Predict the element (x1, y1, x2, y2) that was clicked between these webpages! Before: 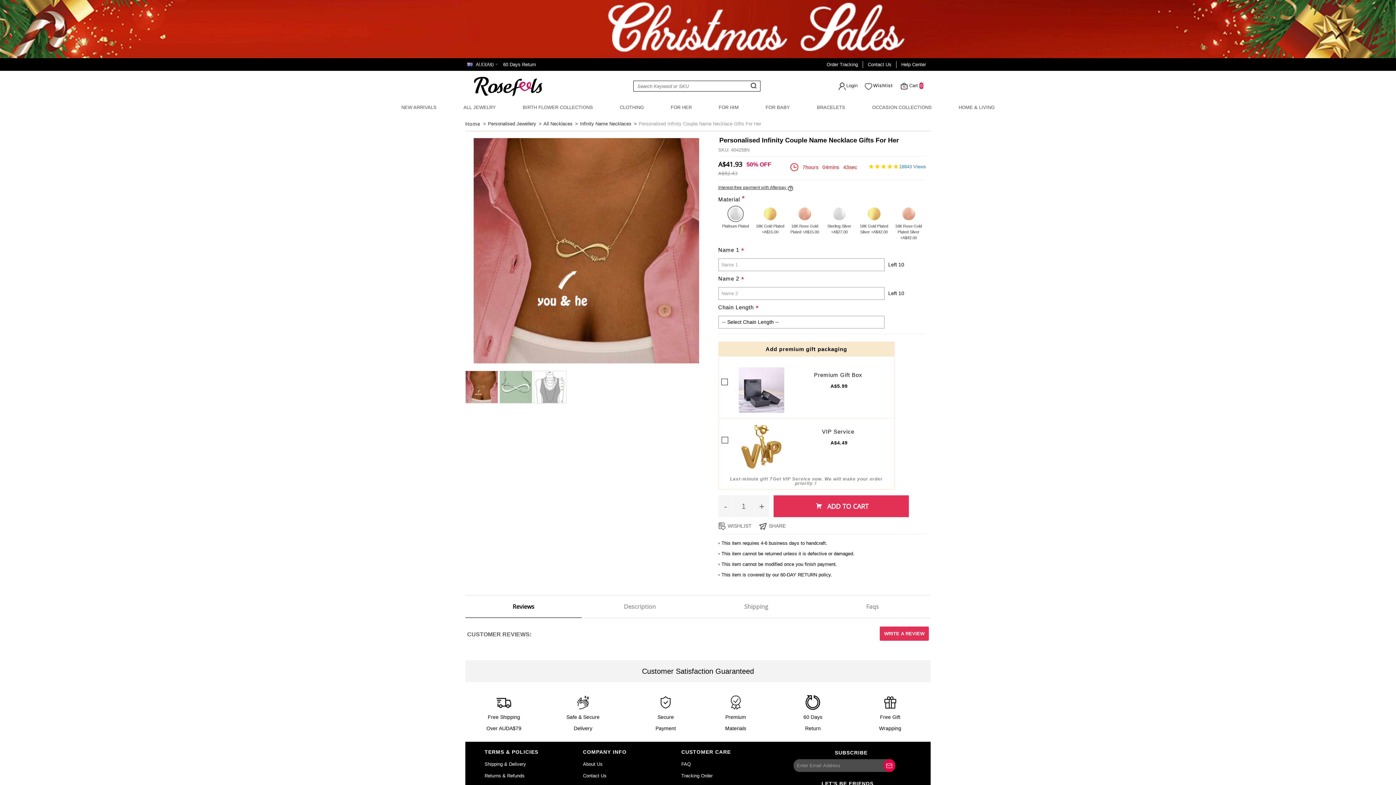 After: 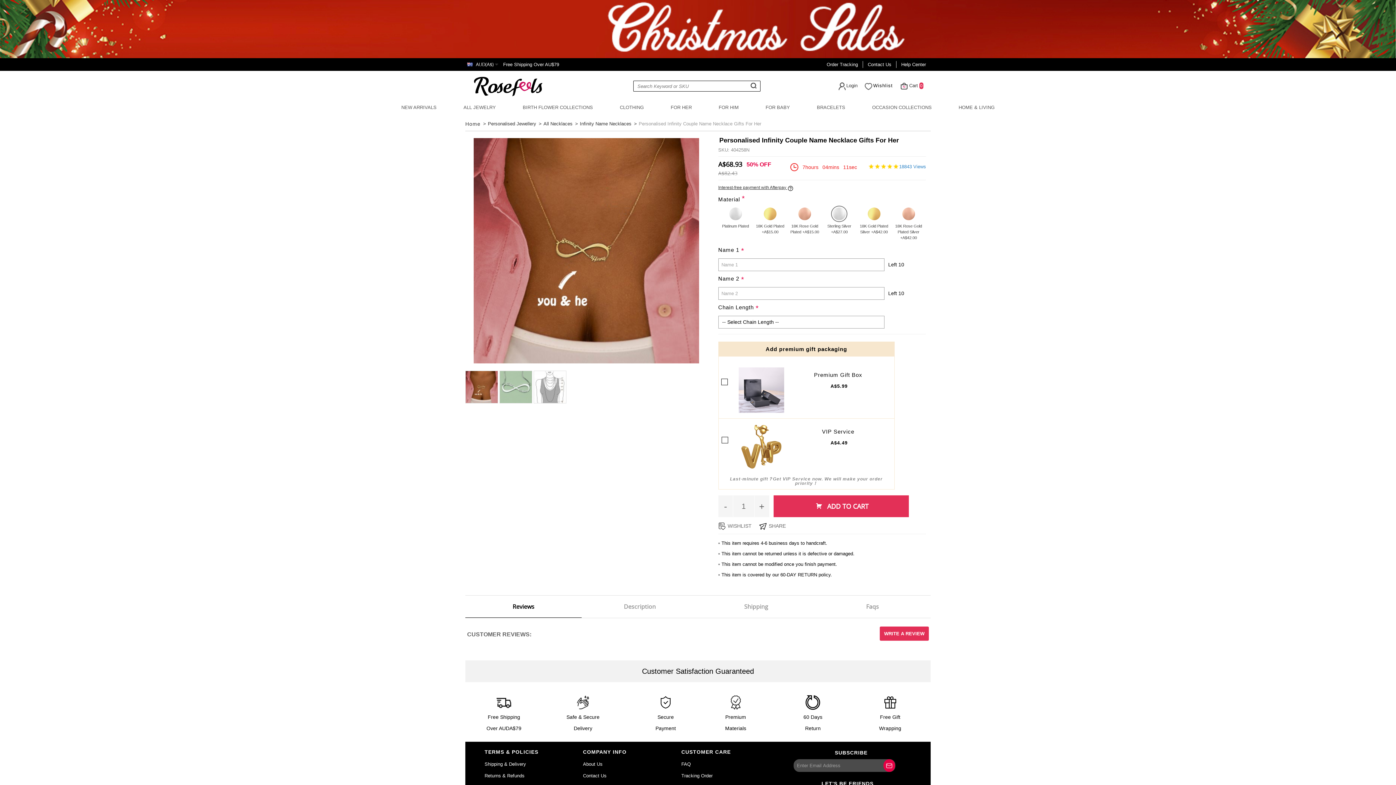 Action: bbox: (822, 218, 856, 234) label: Sterling Silver +A$27.00